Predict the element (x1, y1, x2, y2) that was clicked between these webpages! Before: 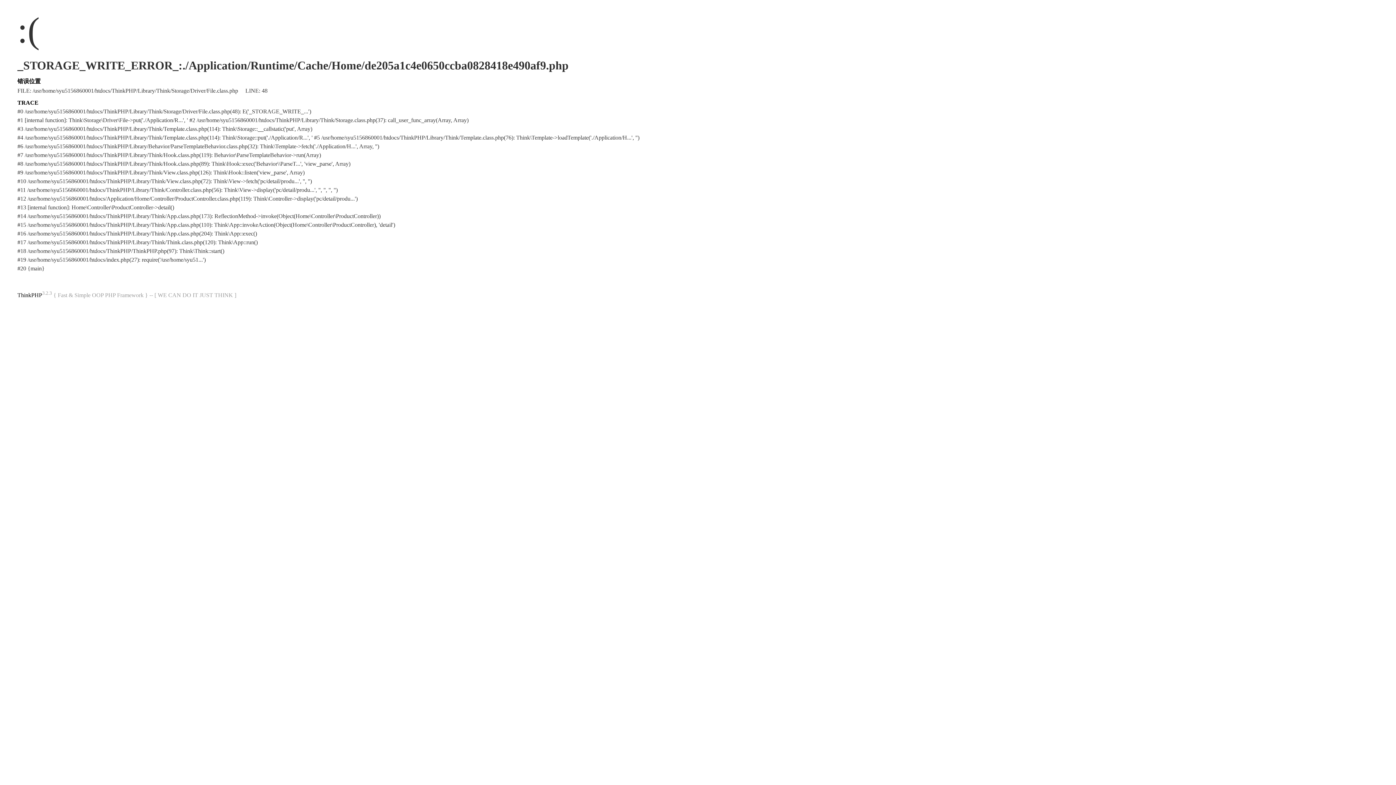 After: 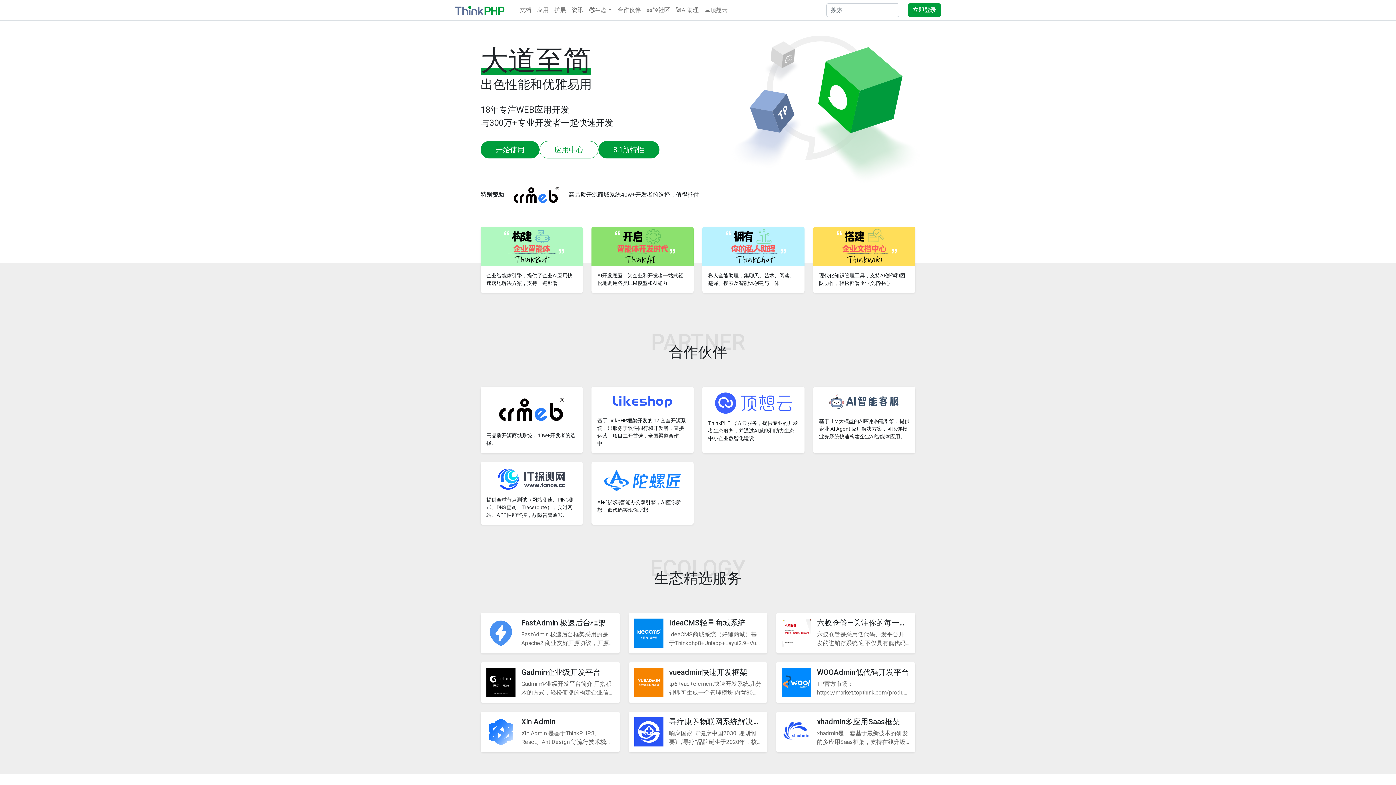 Action: bbox: (17, 292, 42, 298) label: ThinkPHP